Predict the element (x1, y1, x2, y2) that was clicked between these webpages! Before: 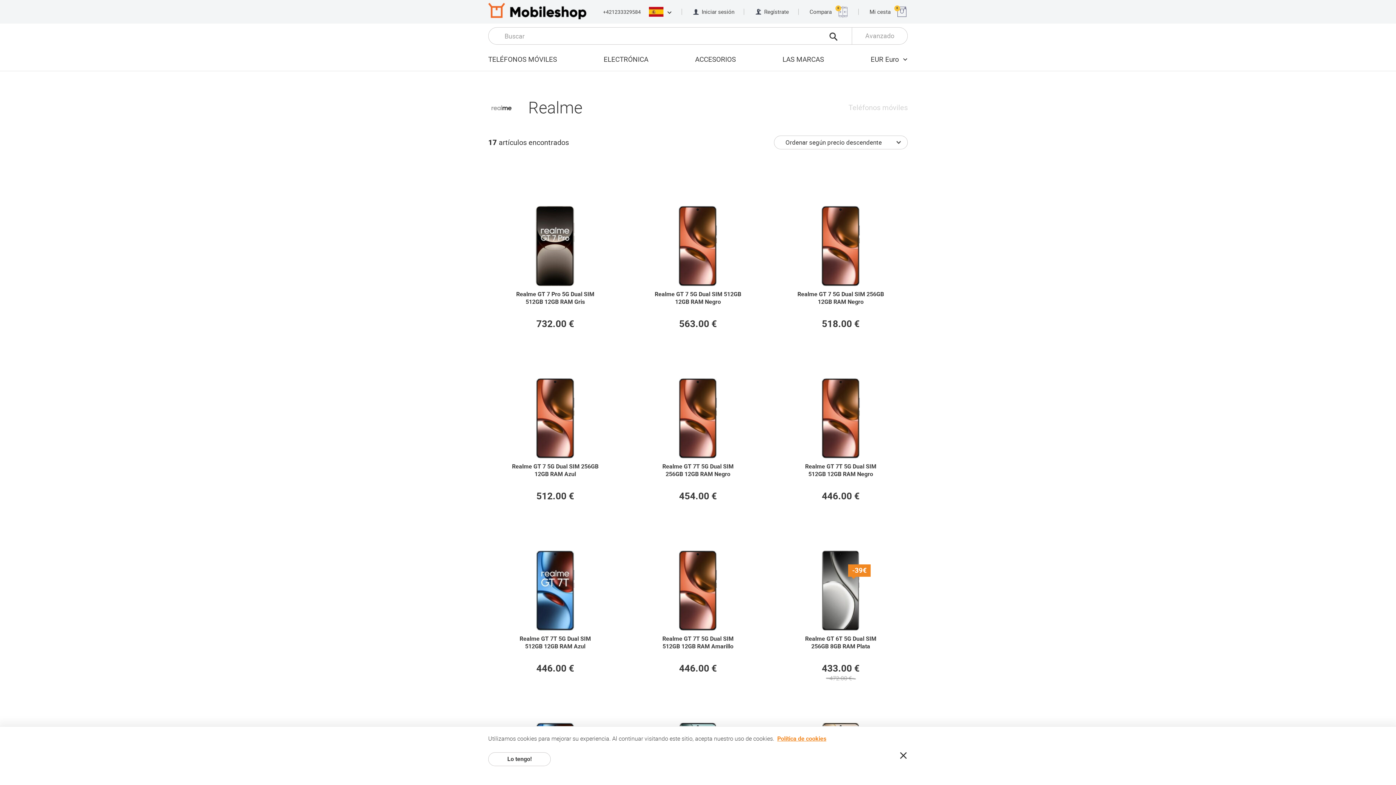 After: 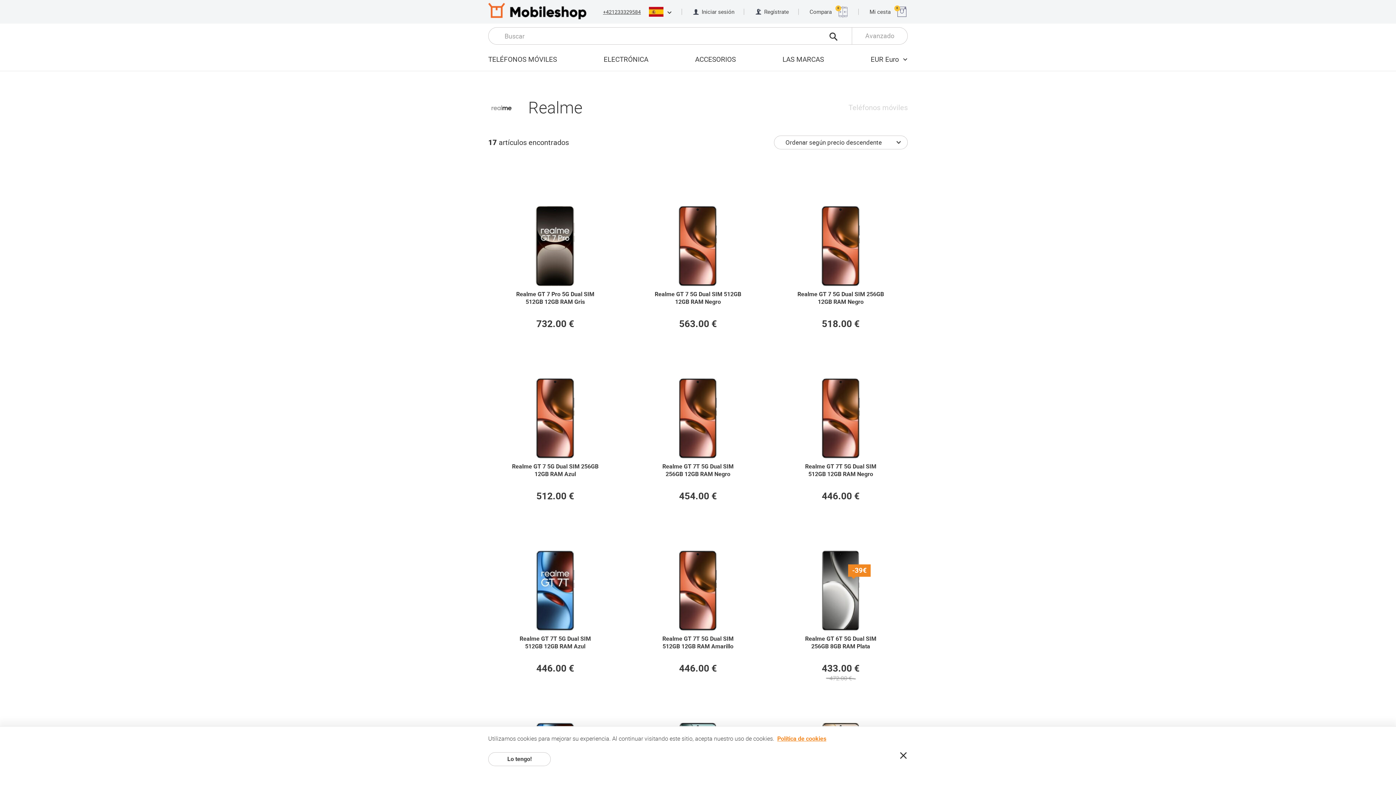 Action: label: +421233329584 bbox: (603, 8, 641, 14)